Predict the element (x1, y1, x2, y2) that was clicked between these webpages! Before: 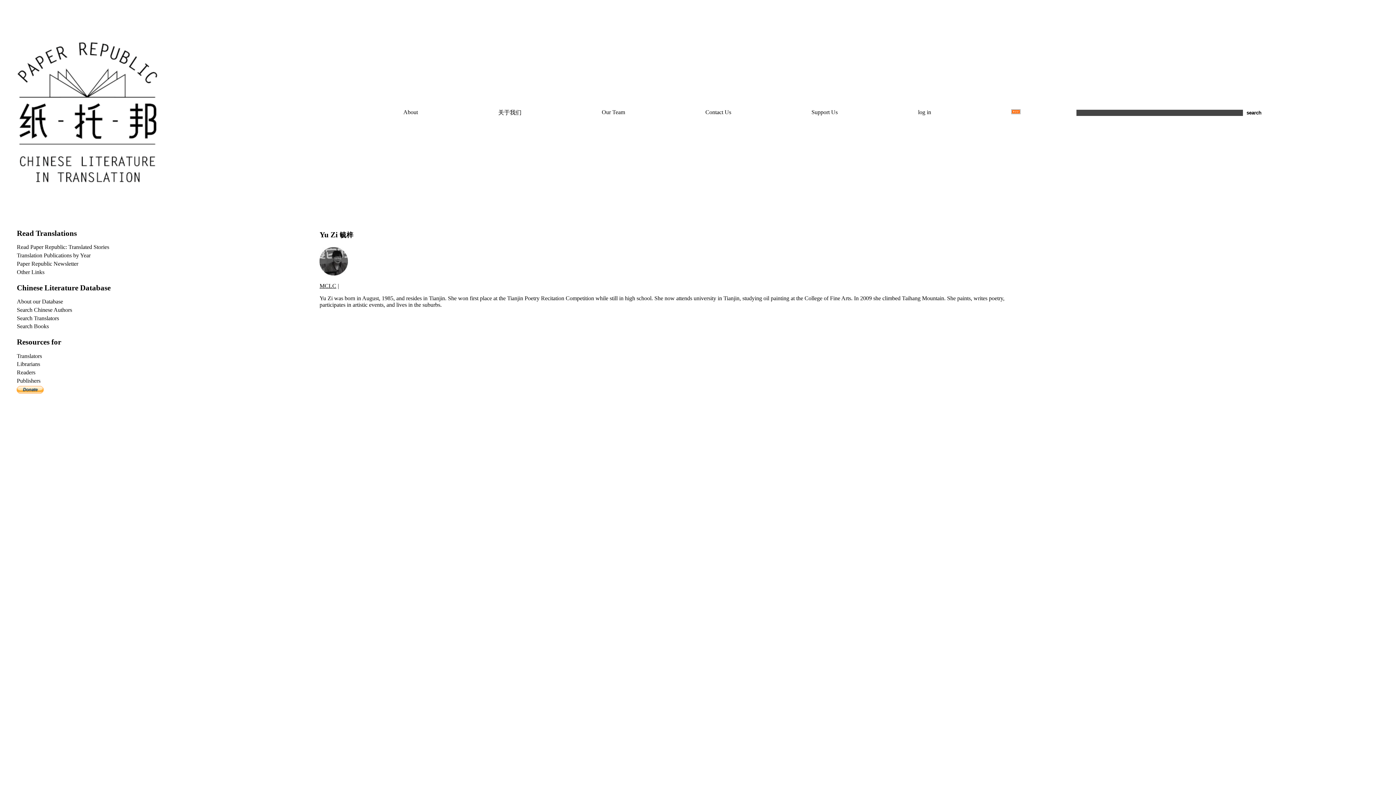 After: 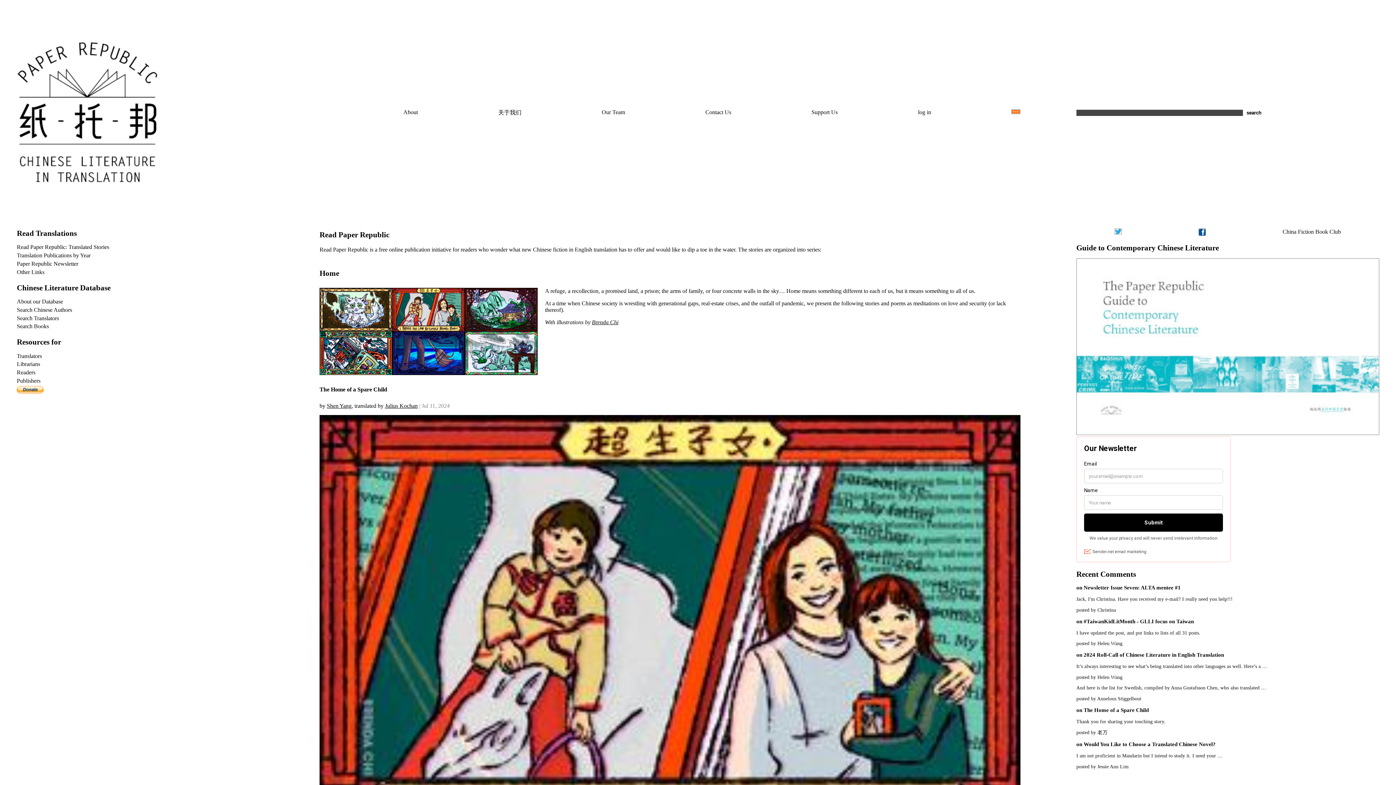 Action: label: Read Paper Republic: Translated Stories bbox: (16, 244, 109, 250)